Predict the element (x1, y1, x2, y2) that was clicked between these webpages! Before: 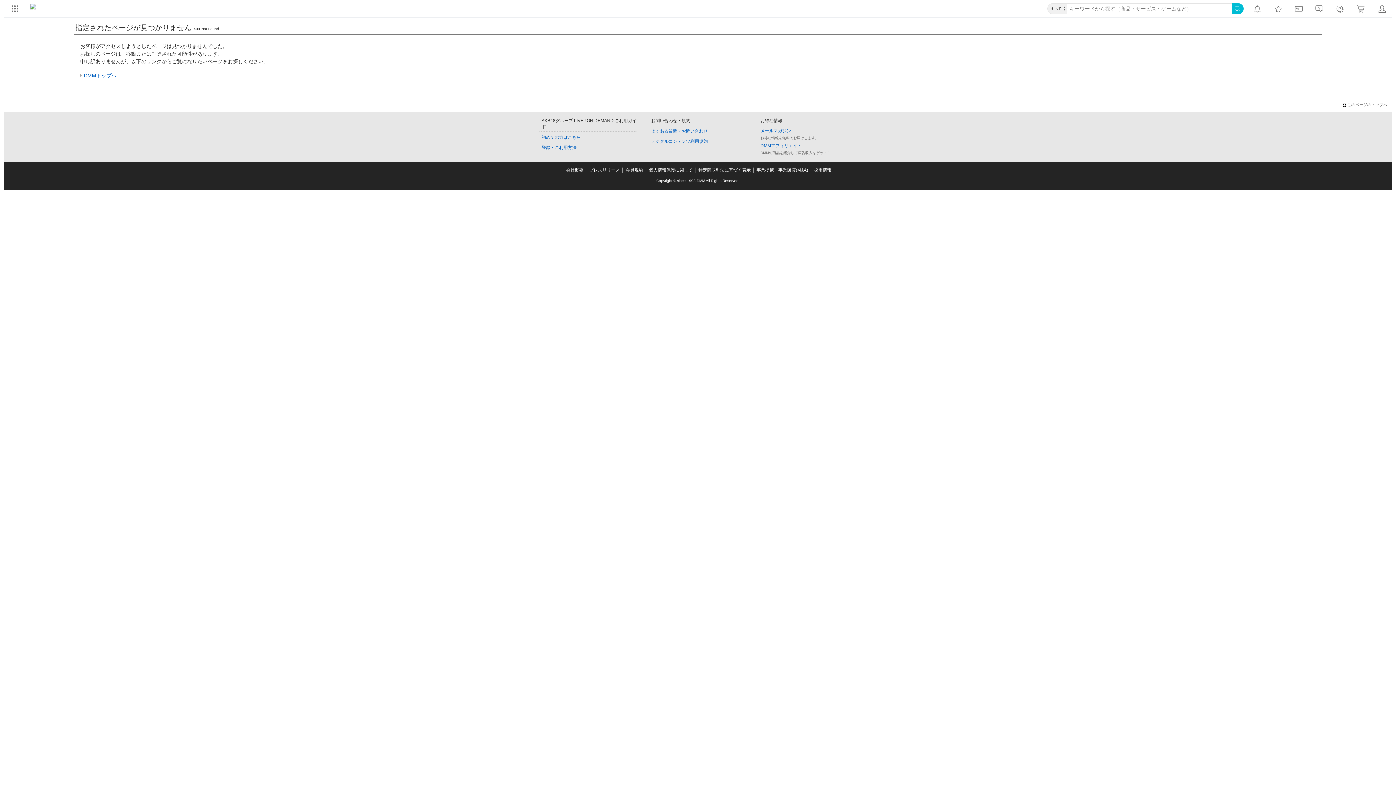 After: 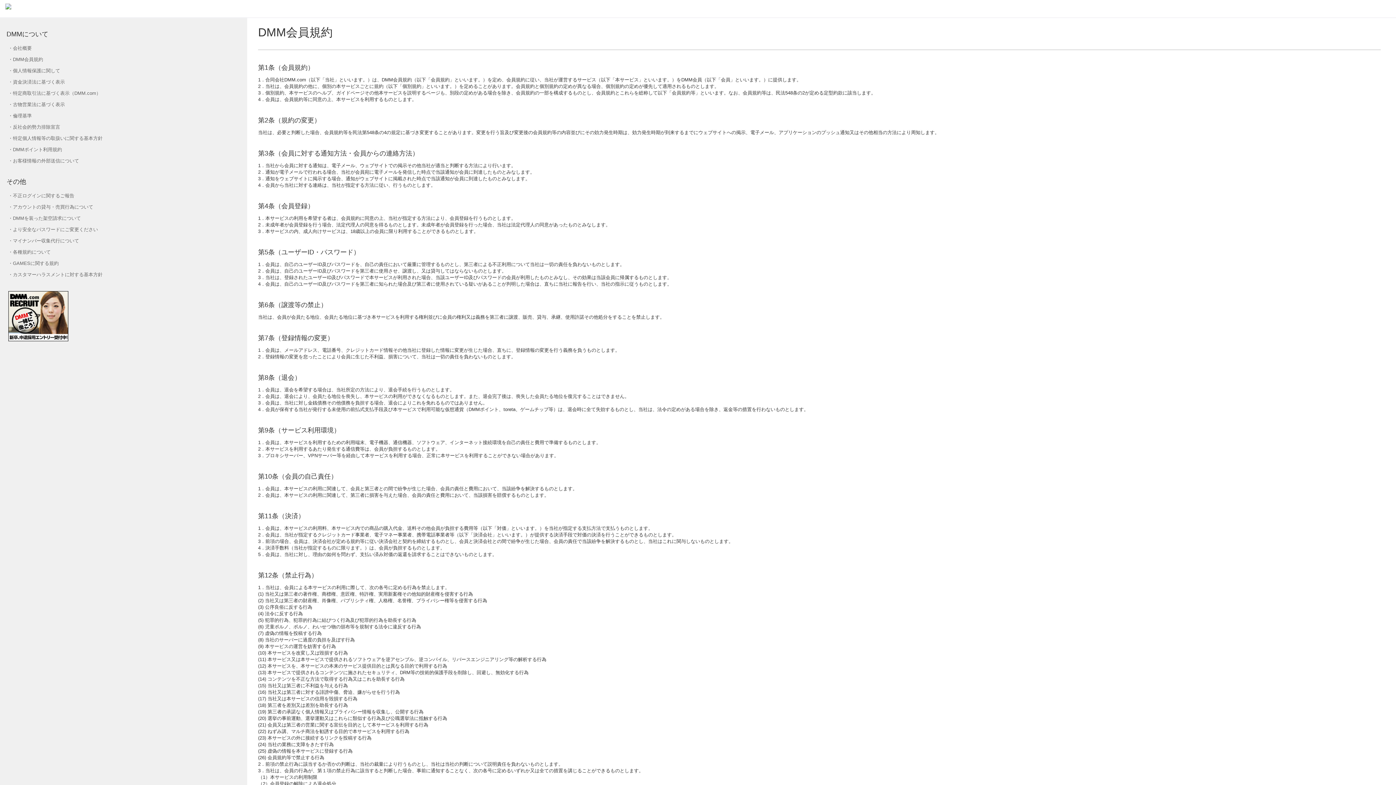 Action: bbox: (625, 167, 643, 172) label: 会員規約